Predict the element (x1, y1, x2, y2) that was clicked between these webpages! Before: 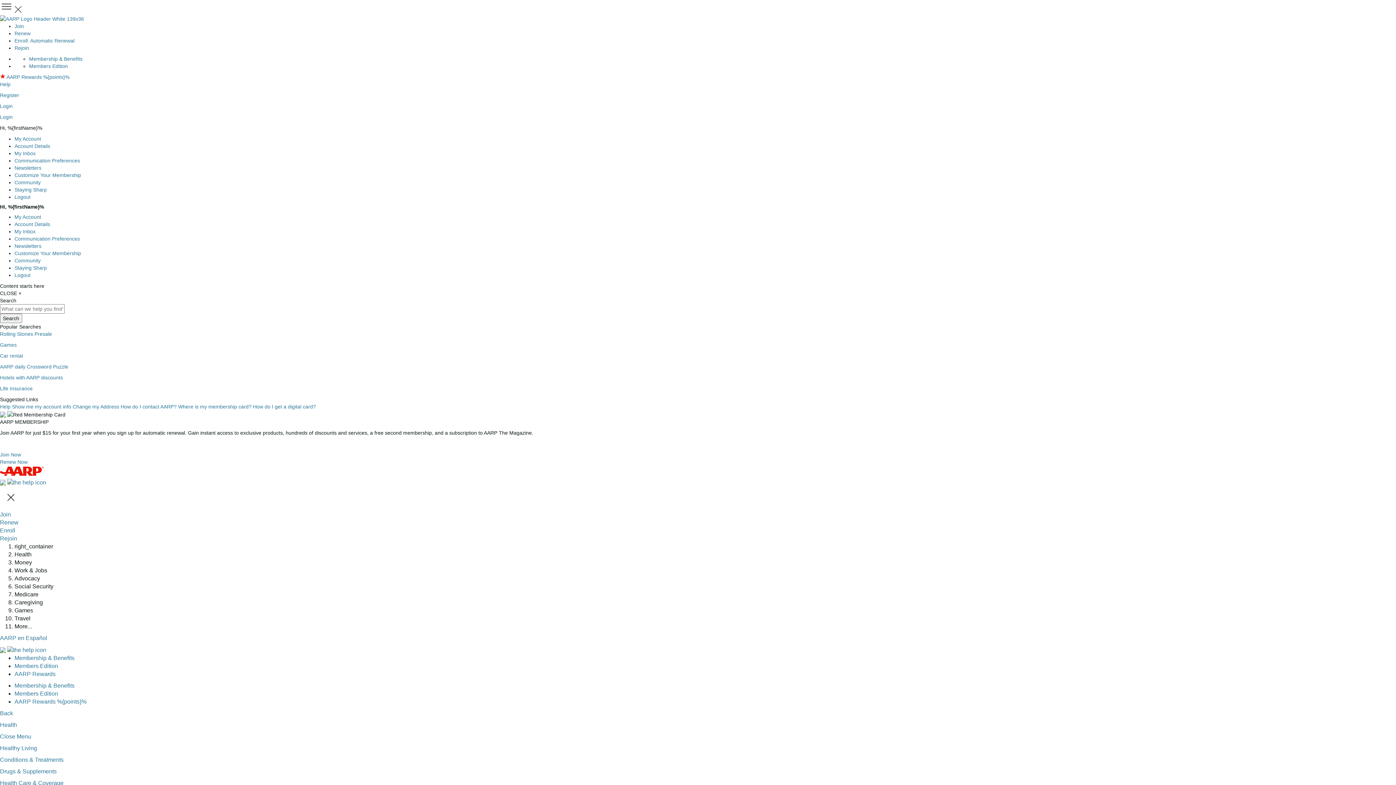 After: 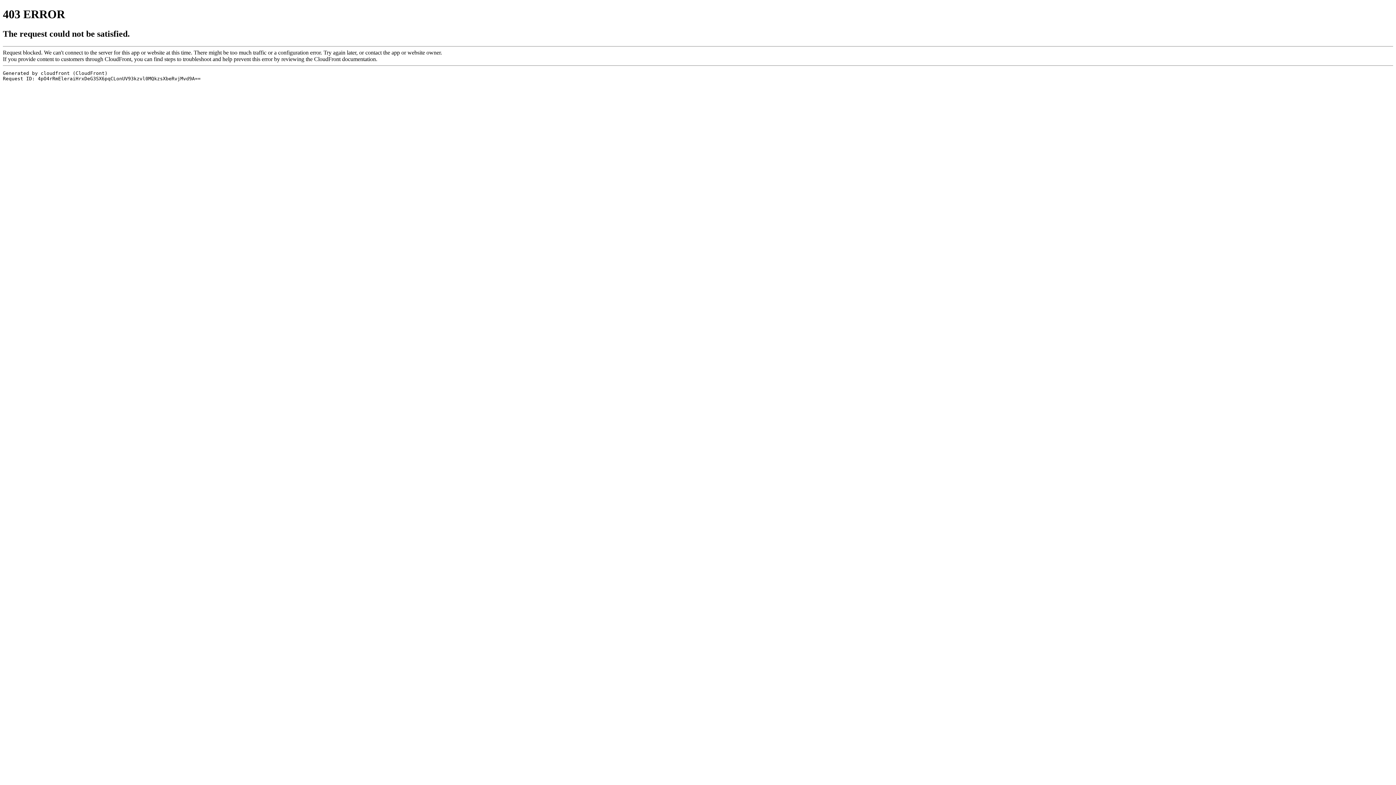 Action: bbox: (14, 690, 58, 697) label: Members Edition